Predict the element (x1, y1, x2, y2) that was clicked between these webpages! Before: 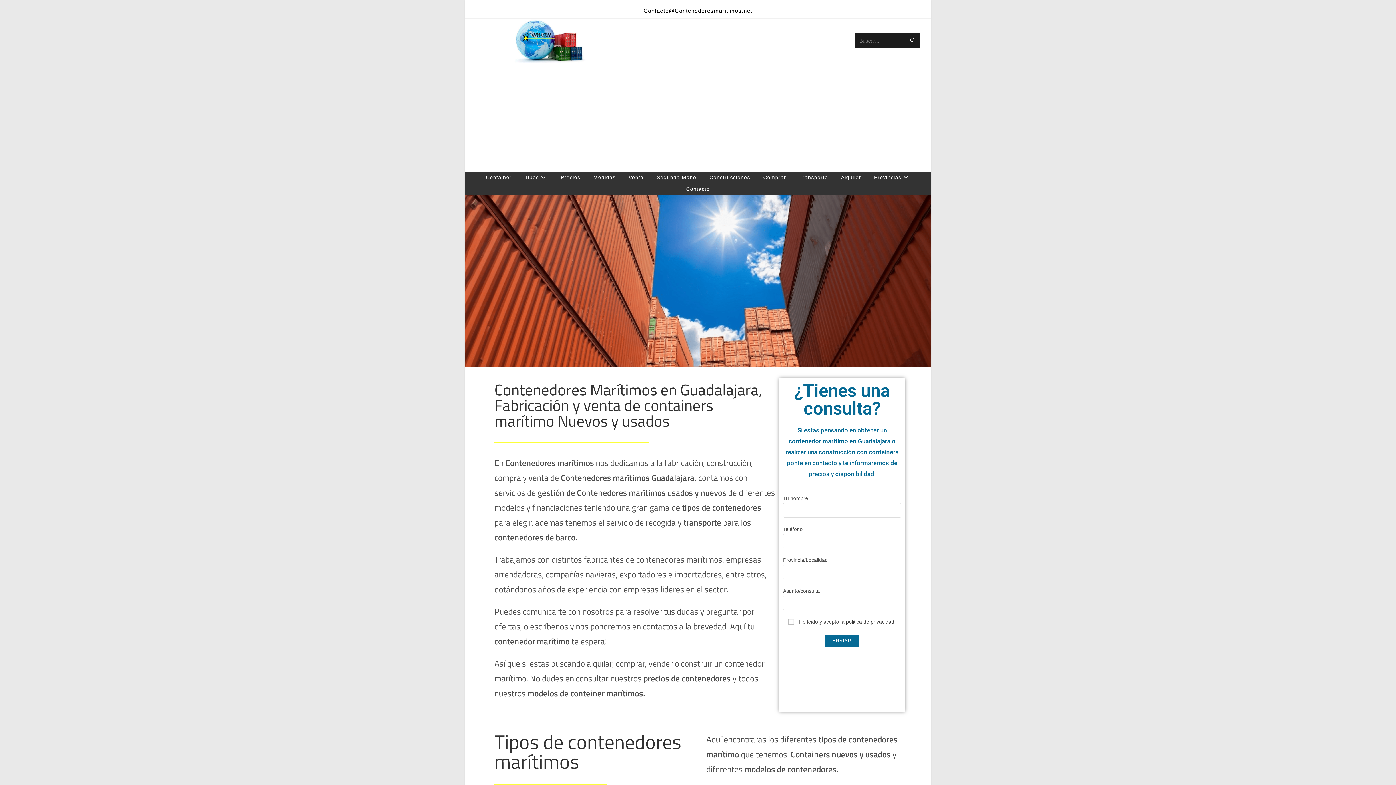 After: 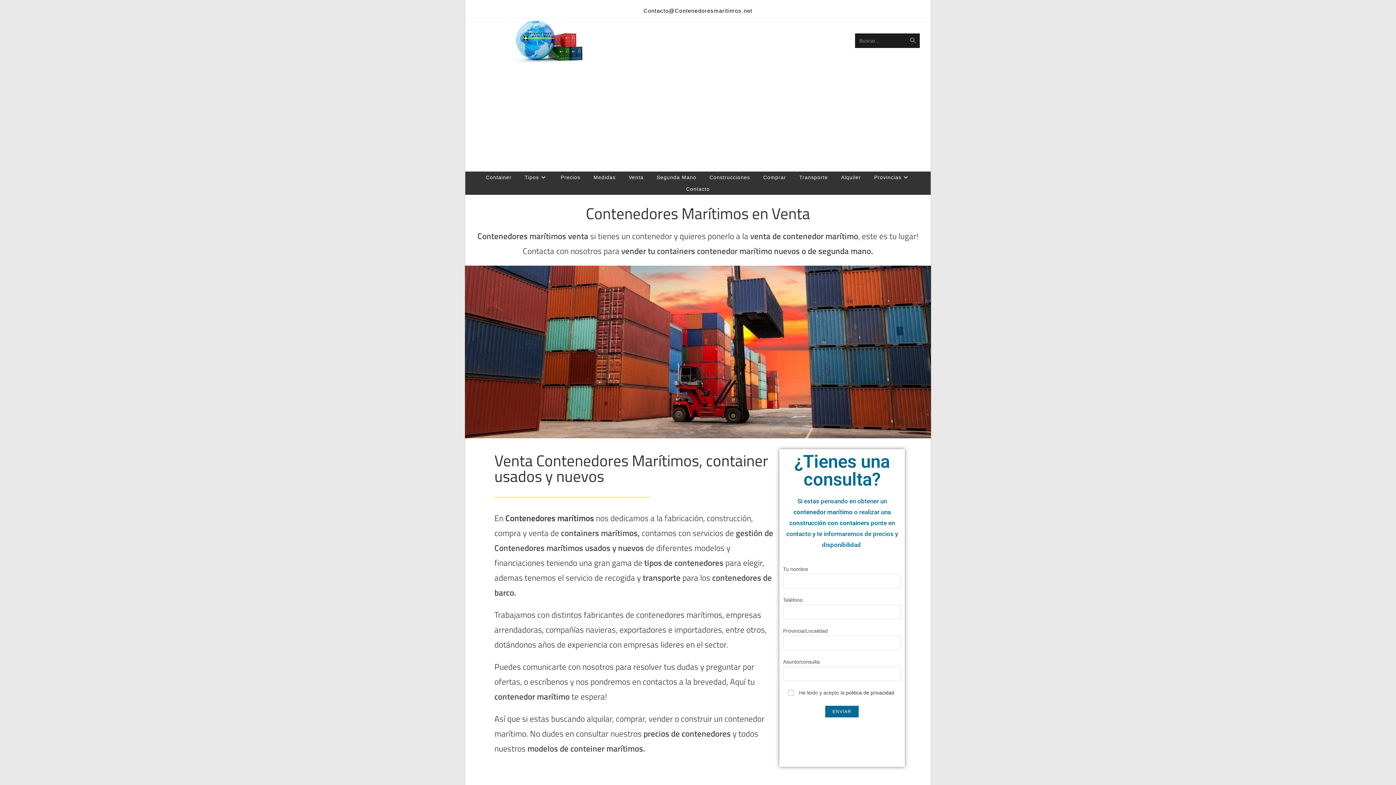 Action: bbox: (622, 171, 650, 183) label: Venta